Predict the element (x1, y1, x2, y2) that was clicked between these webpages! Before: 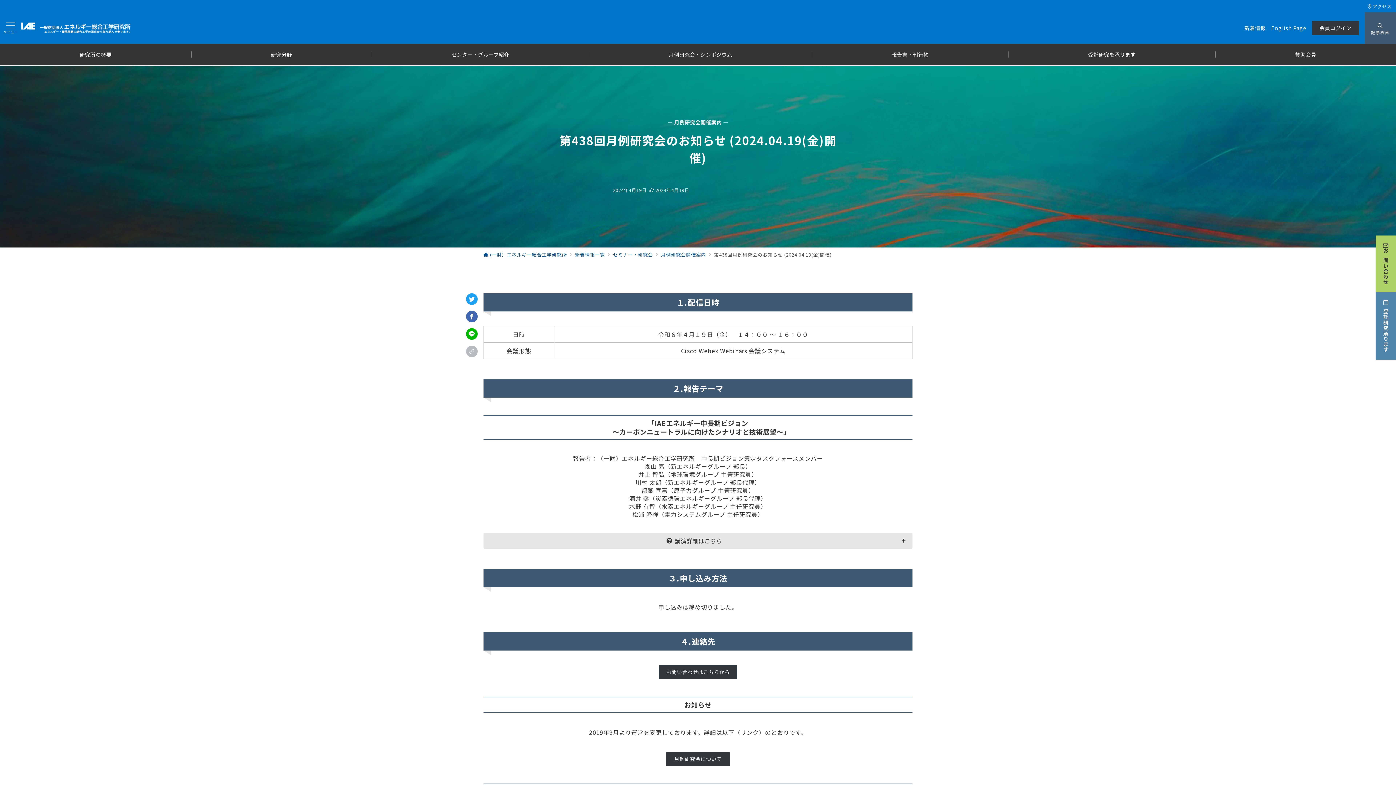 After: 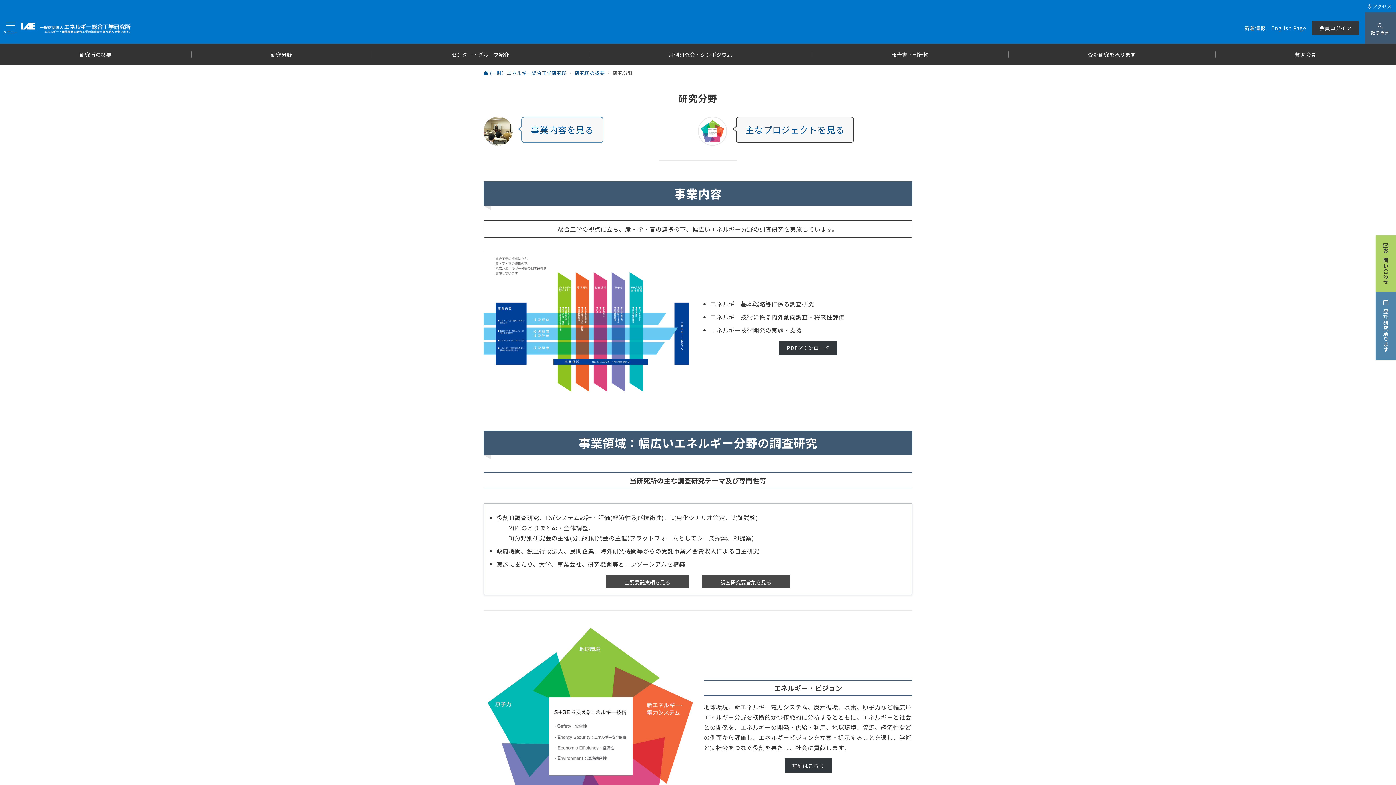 Action: label: 研究分野 bbox: (262, 43, 300, 65)